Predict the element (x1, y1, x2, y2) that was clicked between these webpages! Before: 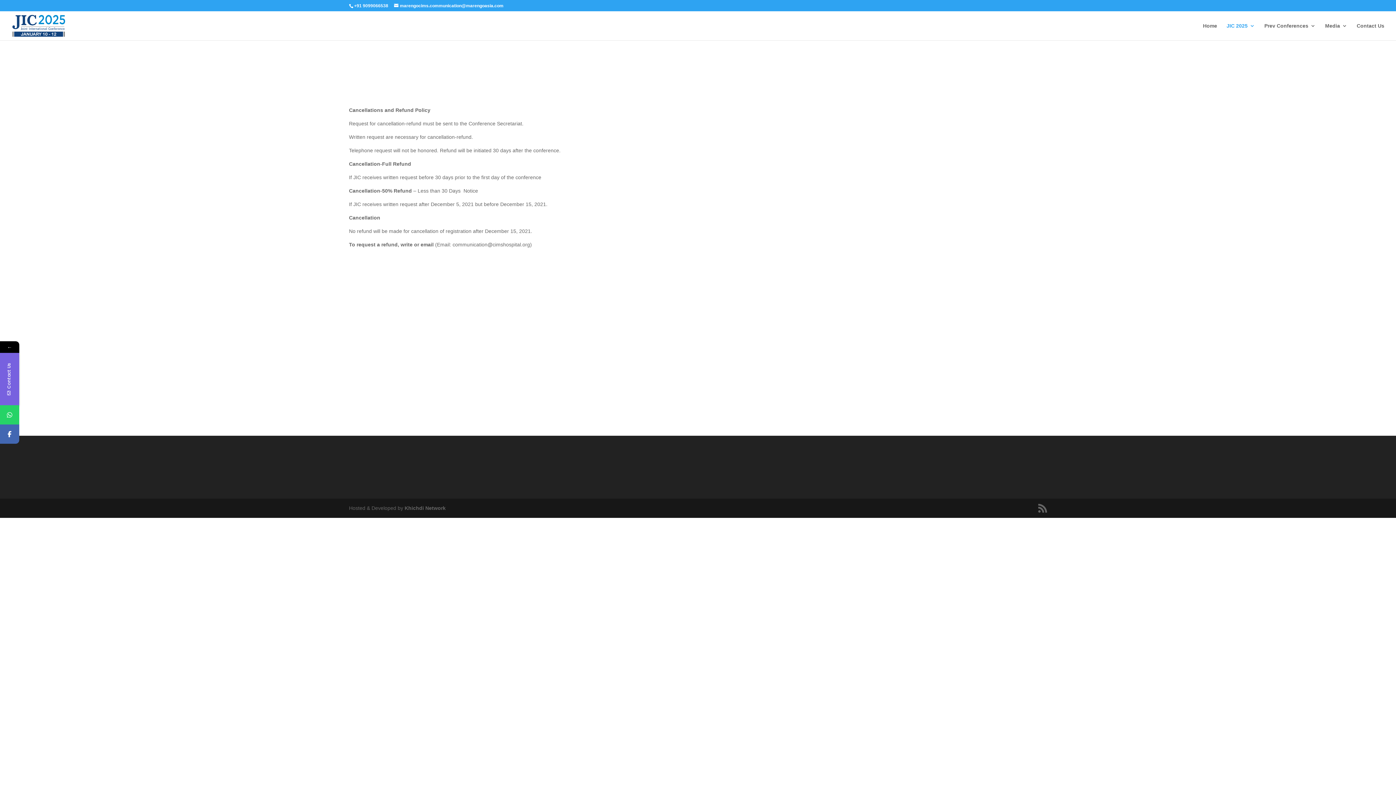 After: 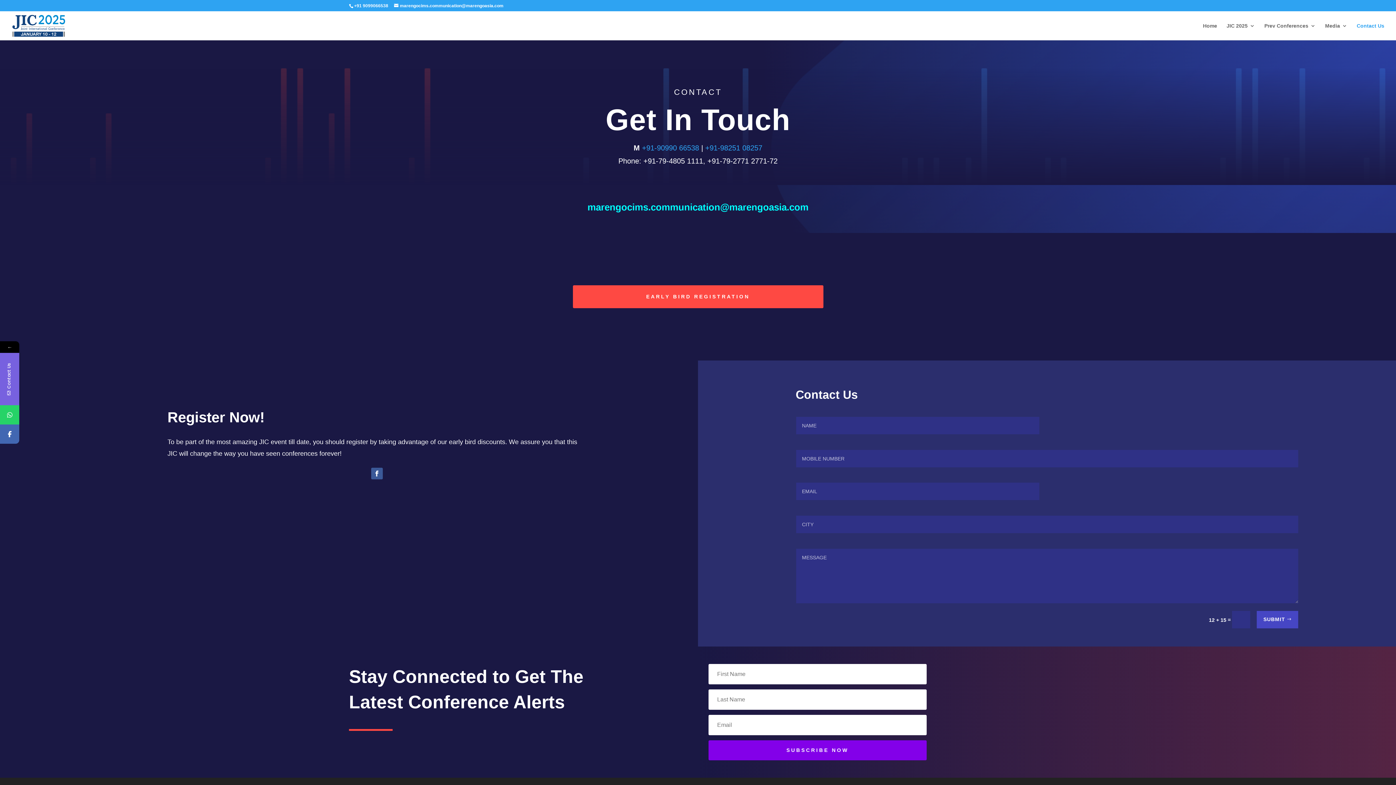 Action: bbox: (1357, 23, 1384, 40) label: Contact Us